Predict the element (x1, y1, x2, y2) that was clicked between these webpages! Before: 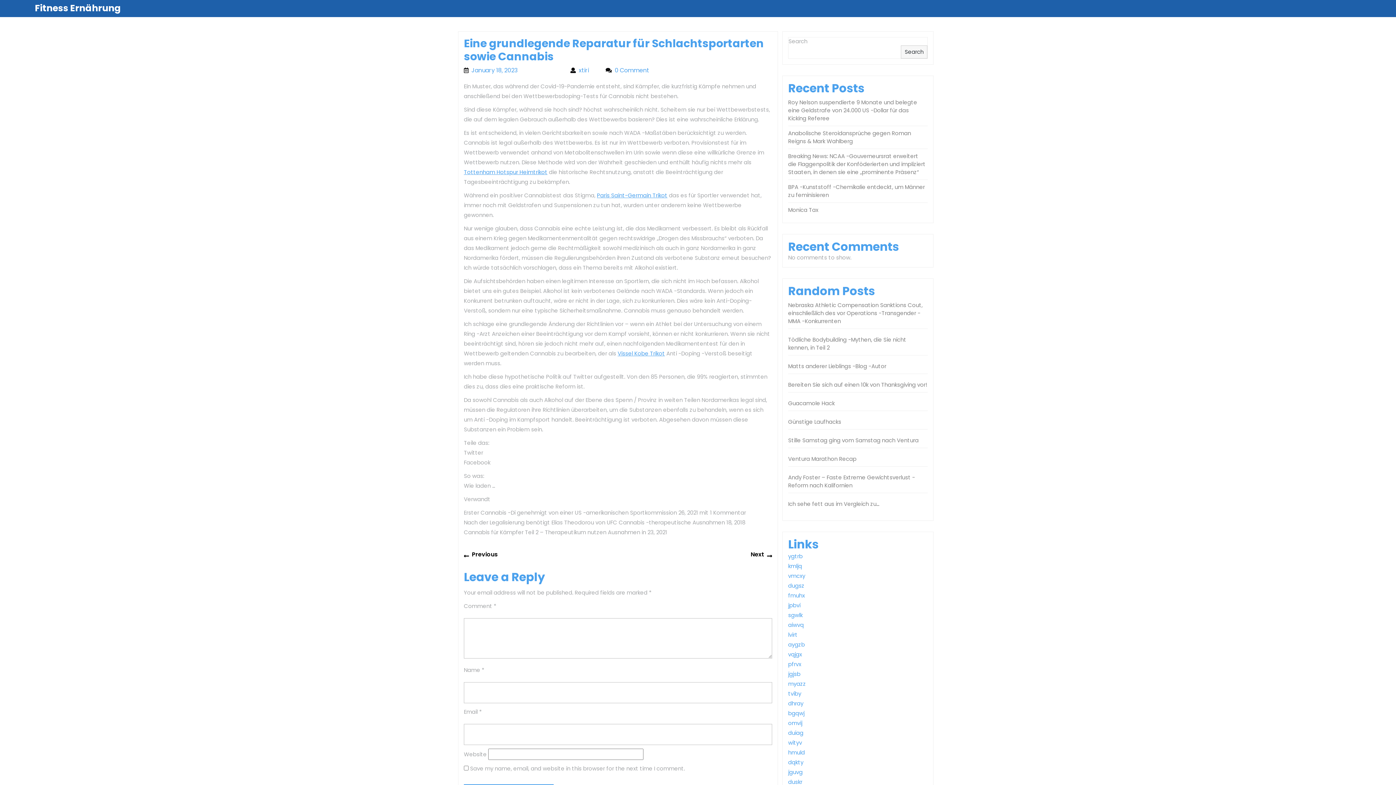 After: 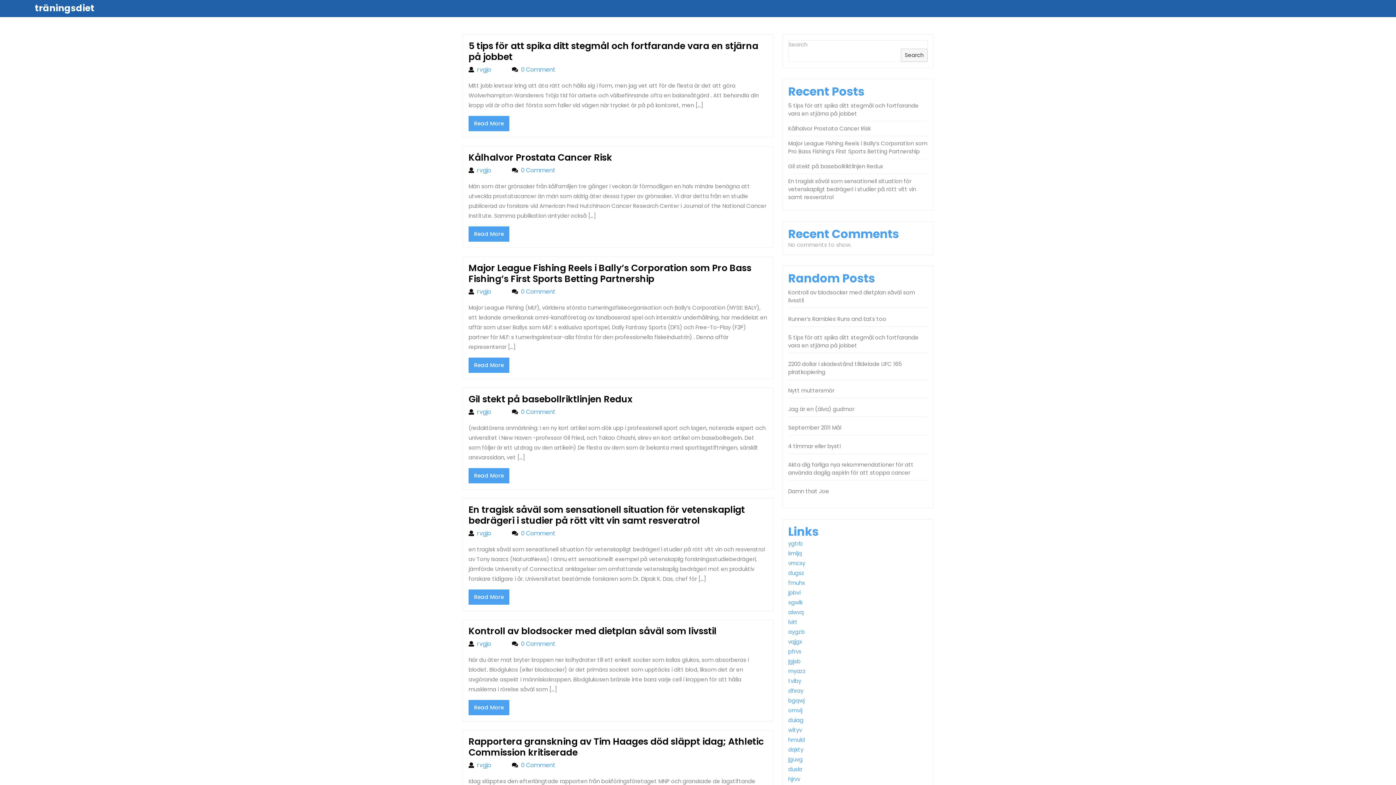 Action: bbox: (788, 552, 802, 560) label: ygtrb